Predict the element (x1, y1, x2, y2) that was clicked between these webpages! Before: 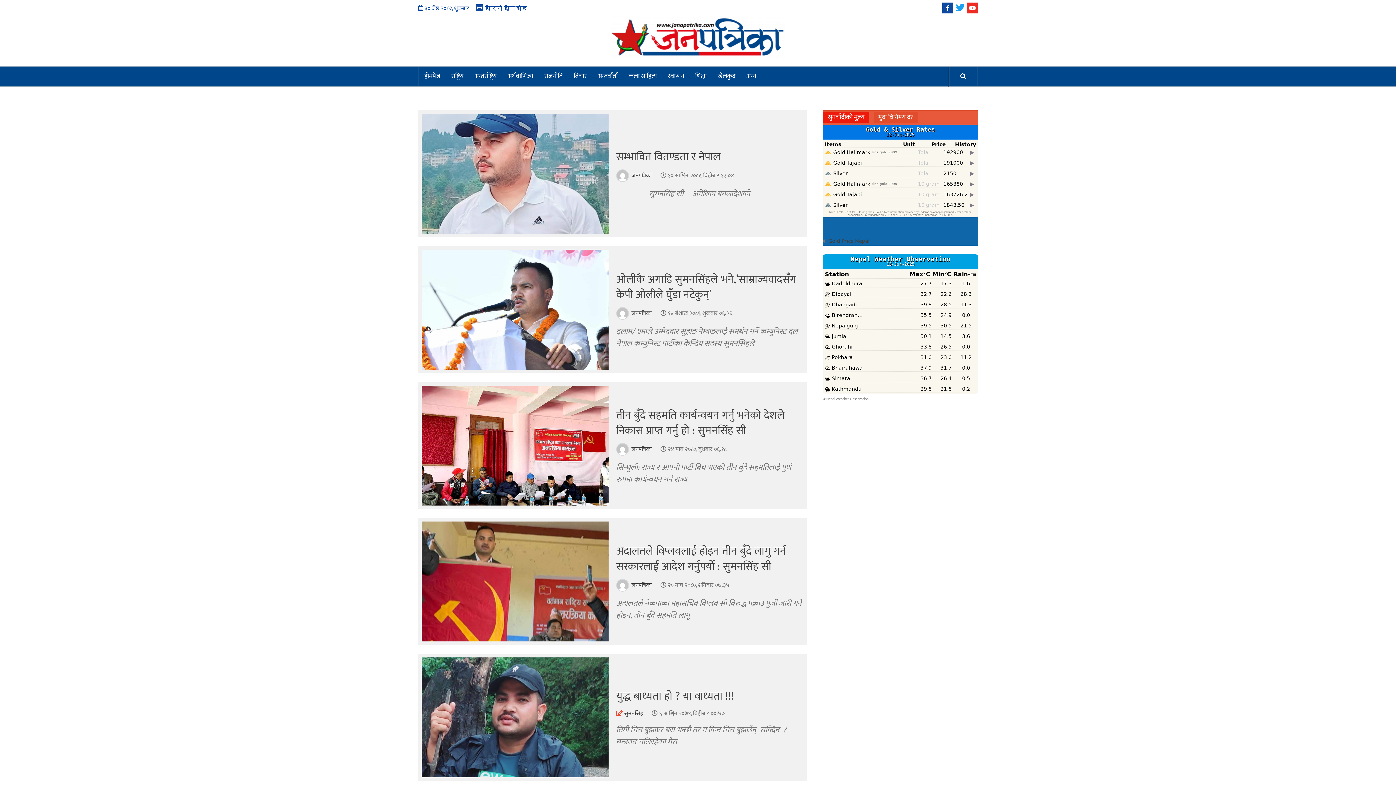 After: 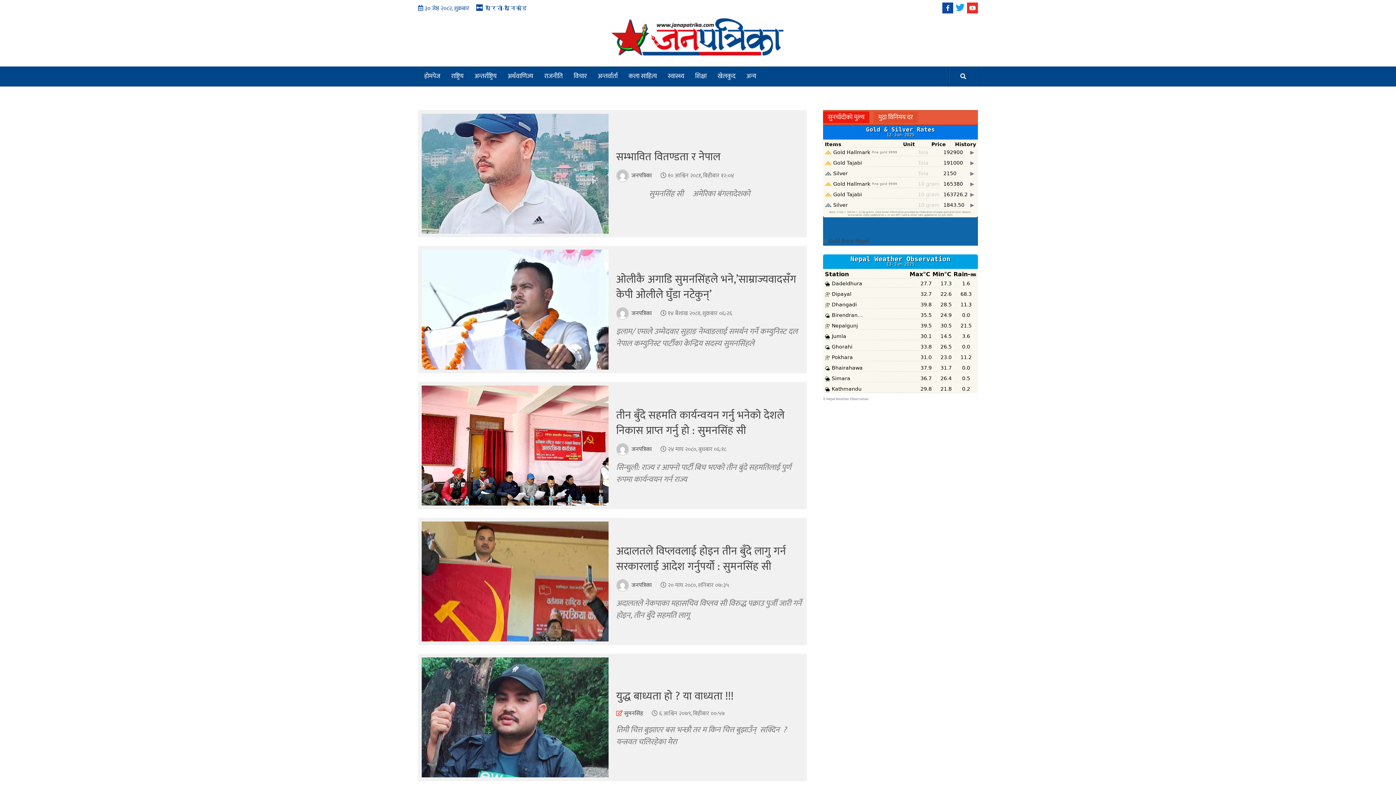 Action: bbox: (624, 709, 643, 718) label: सुमनसिंह